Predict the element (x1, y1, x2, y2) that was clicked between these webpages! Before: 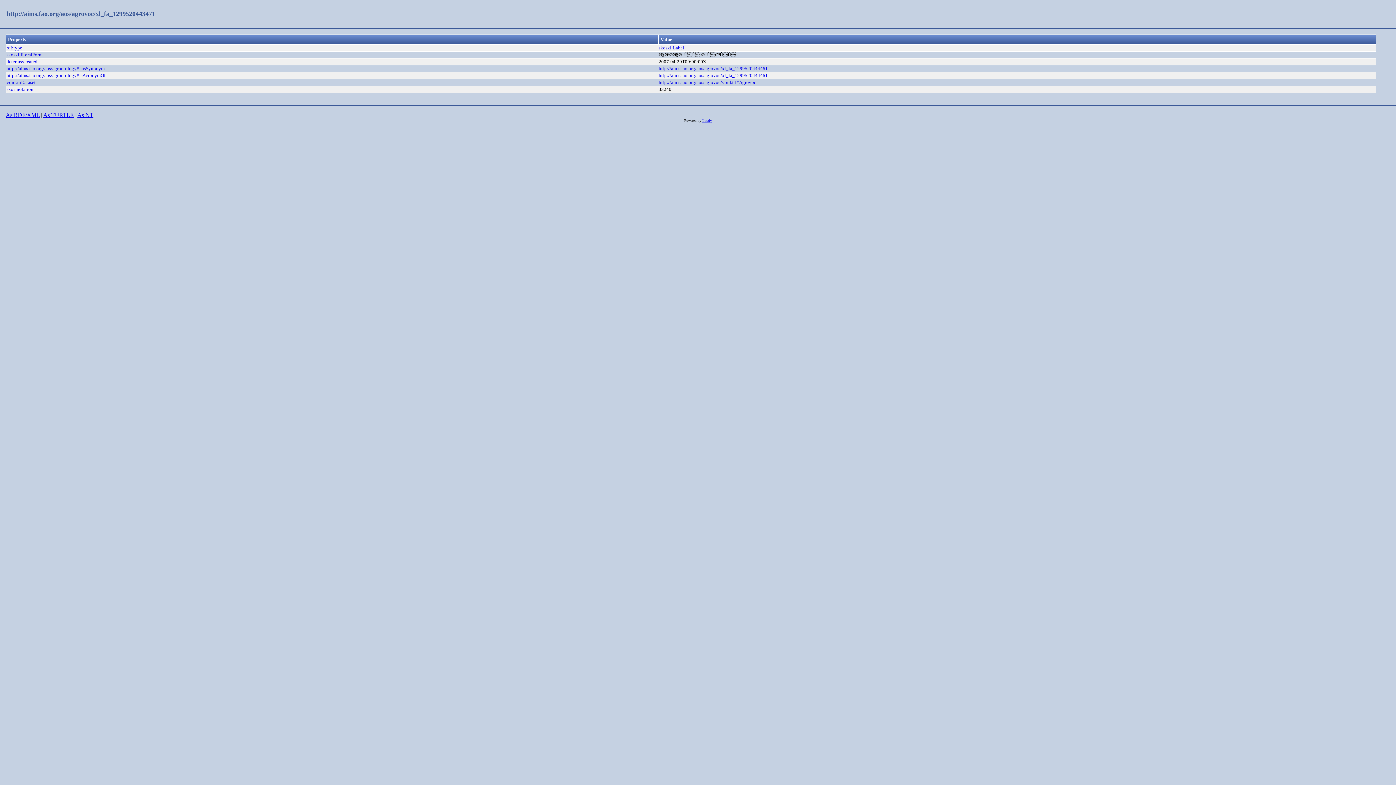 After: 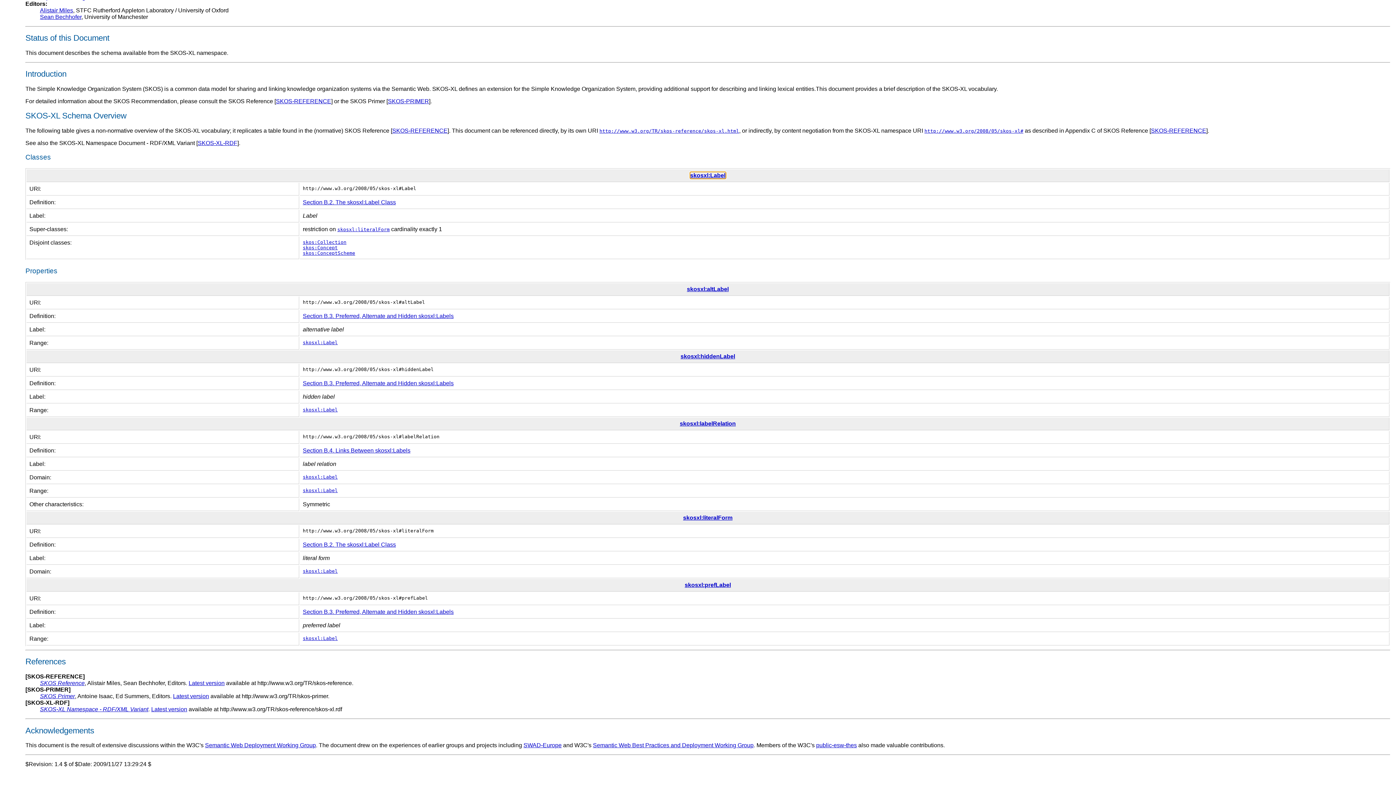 Action: label: skosxl:Label bbox: (658, 45, 684, 50)